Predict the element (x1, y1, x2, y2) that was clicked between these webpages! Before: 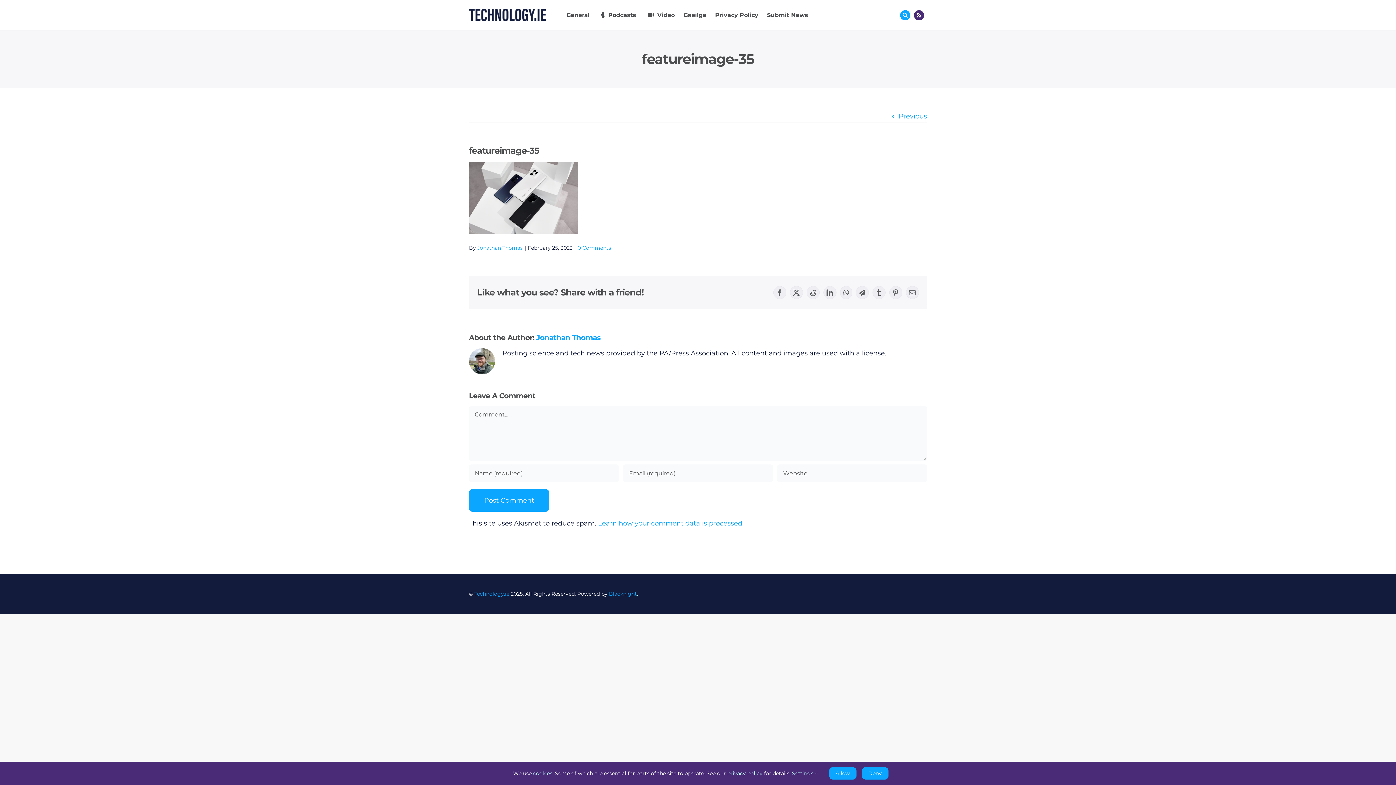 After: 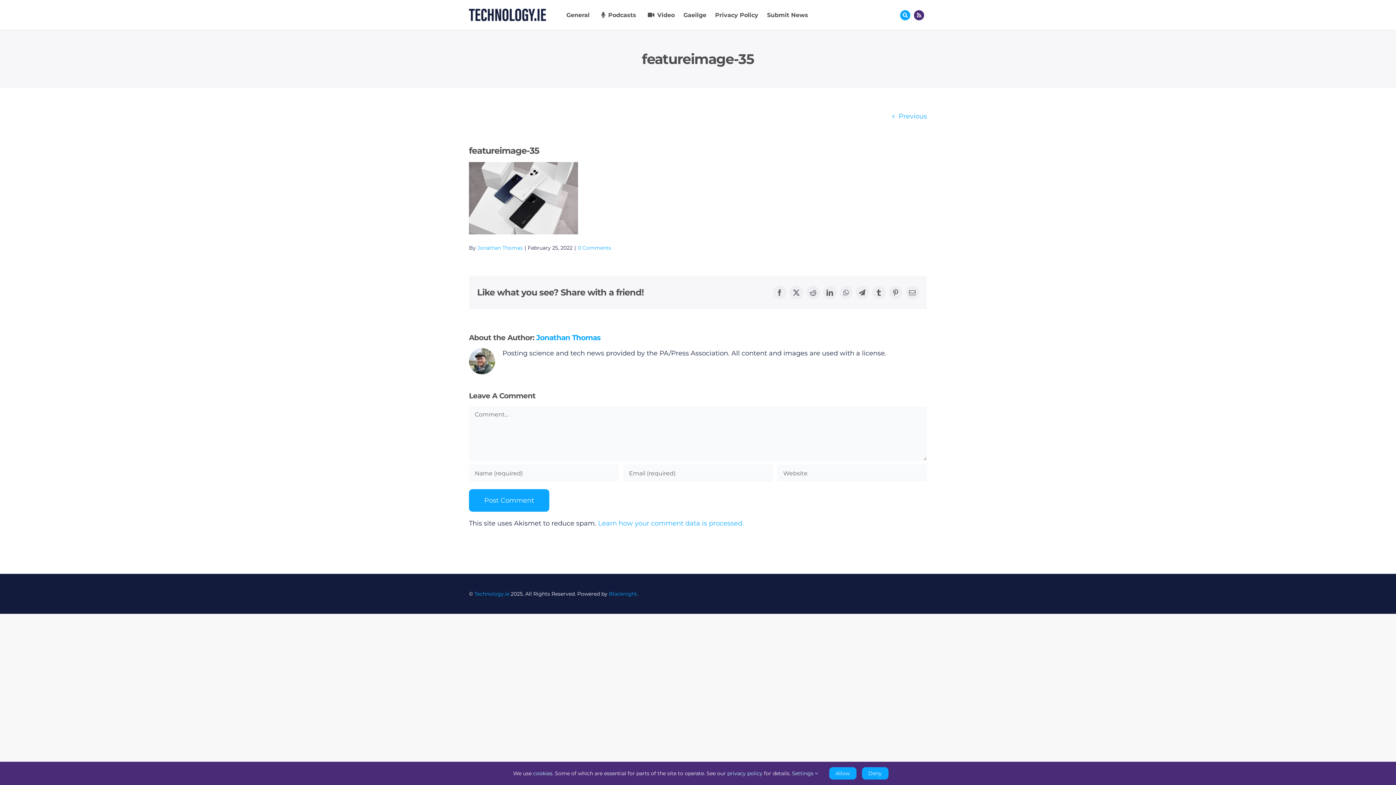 Action: label: Link to http://feeds.technology.ie/technologyiepodcast bbox: (914, 10, 924, 20)